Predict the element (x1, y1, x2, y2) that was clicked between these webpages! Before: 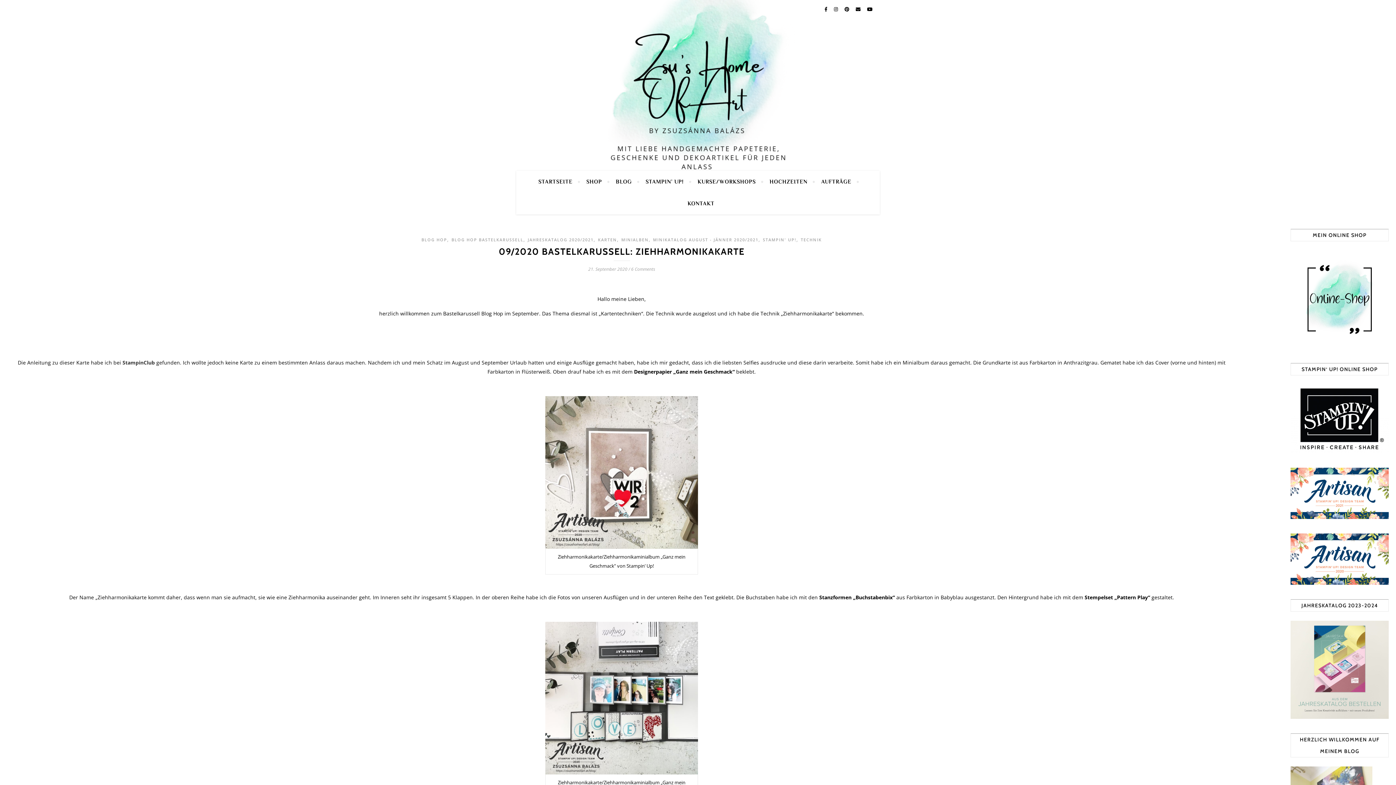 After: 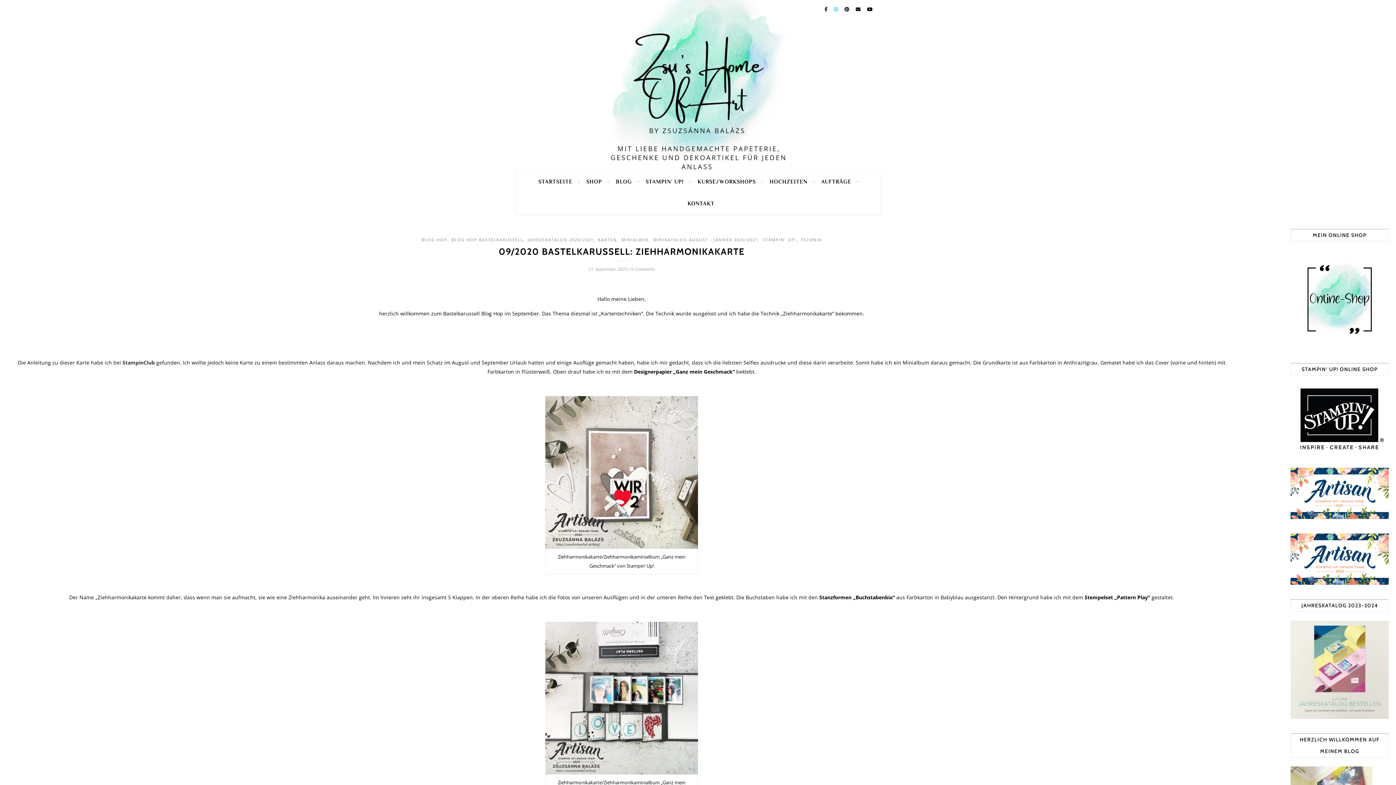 Action: bbox: (834, 5, 839, 12) label:  